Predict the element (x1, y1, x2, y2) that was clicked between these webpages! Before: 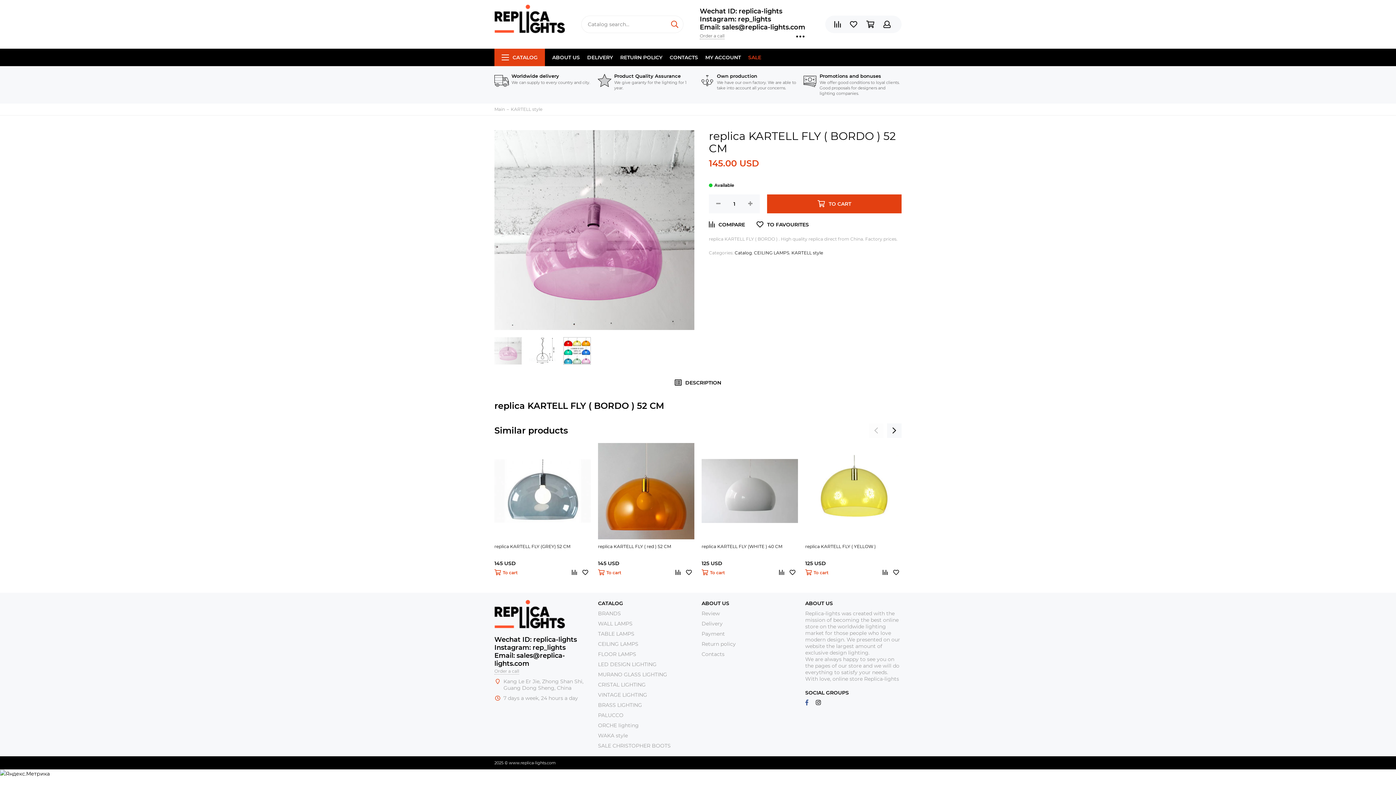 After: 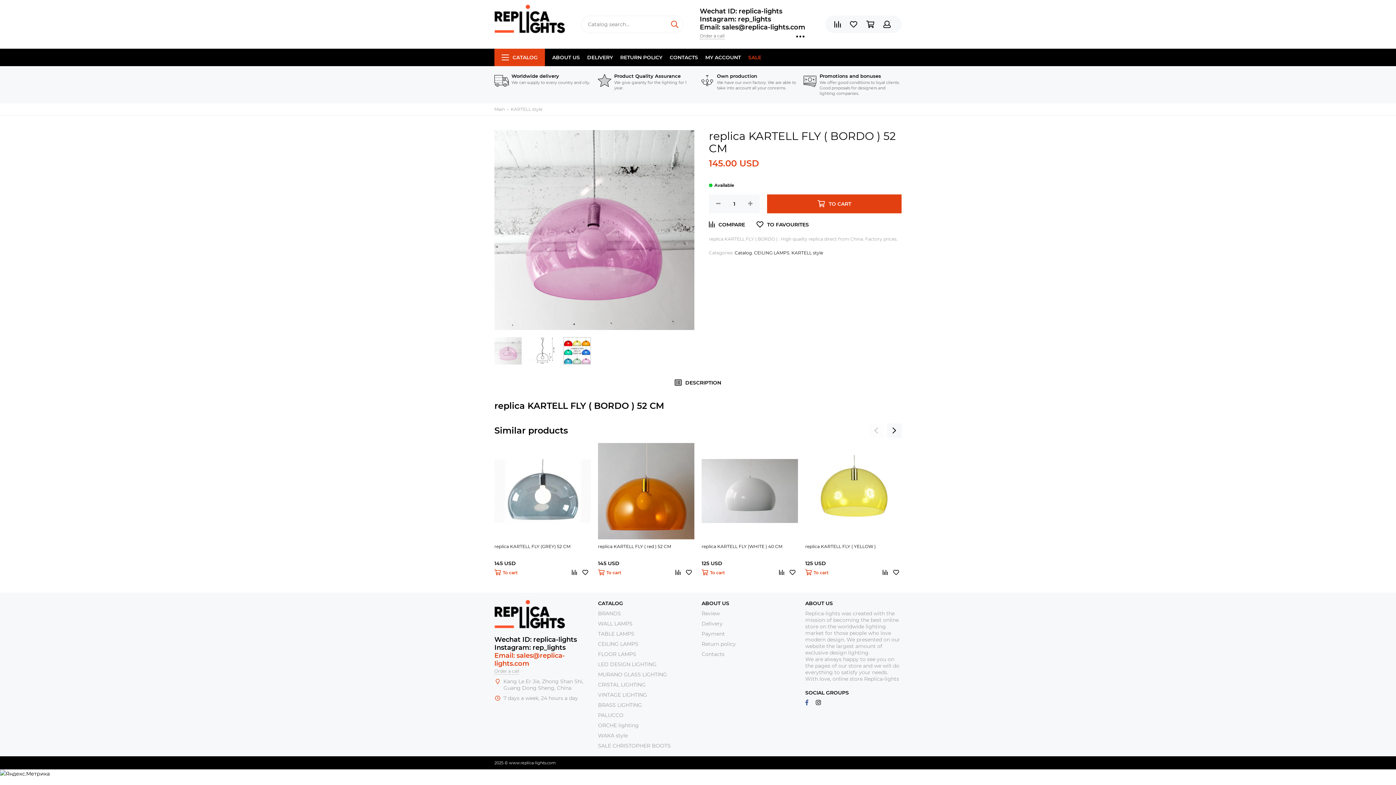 Action: label: Email: sales@replica-lights.com bbox: (494, 651, 590, 667)